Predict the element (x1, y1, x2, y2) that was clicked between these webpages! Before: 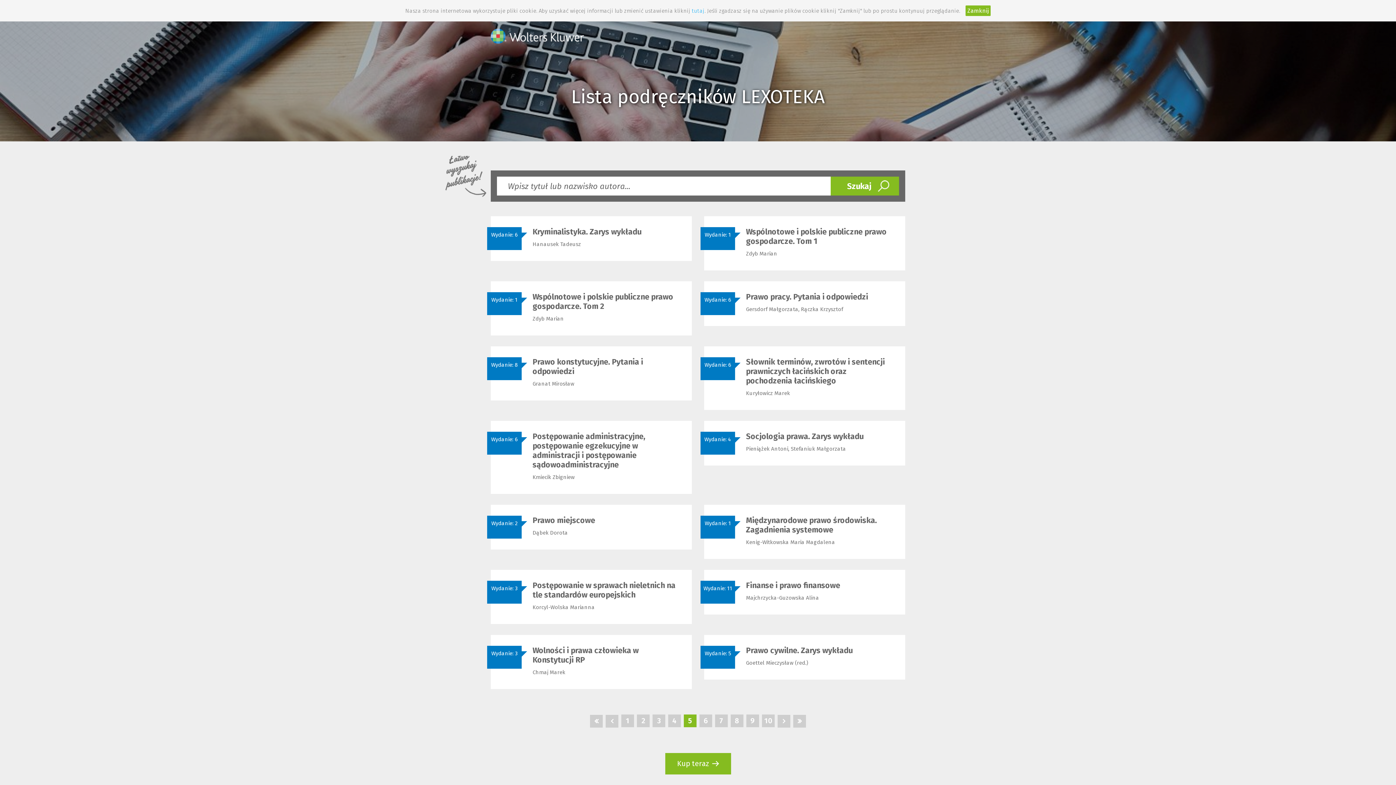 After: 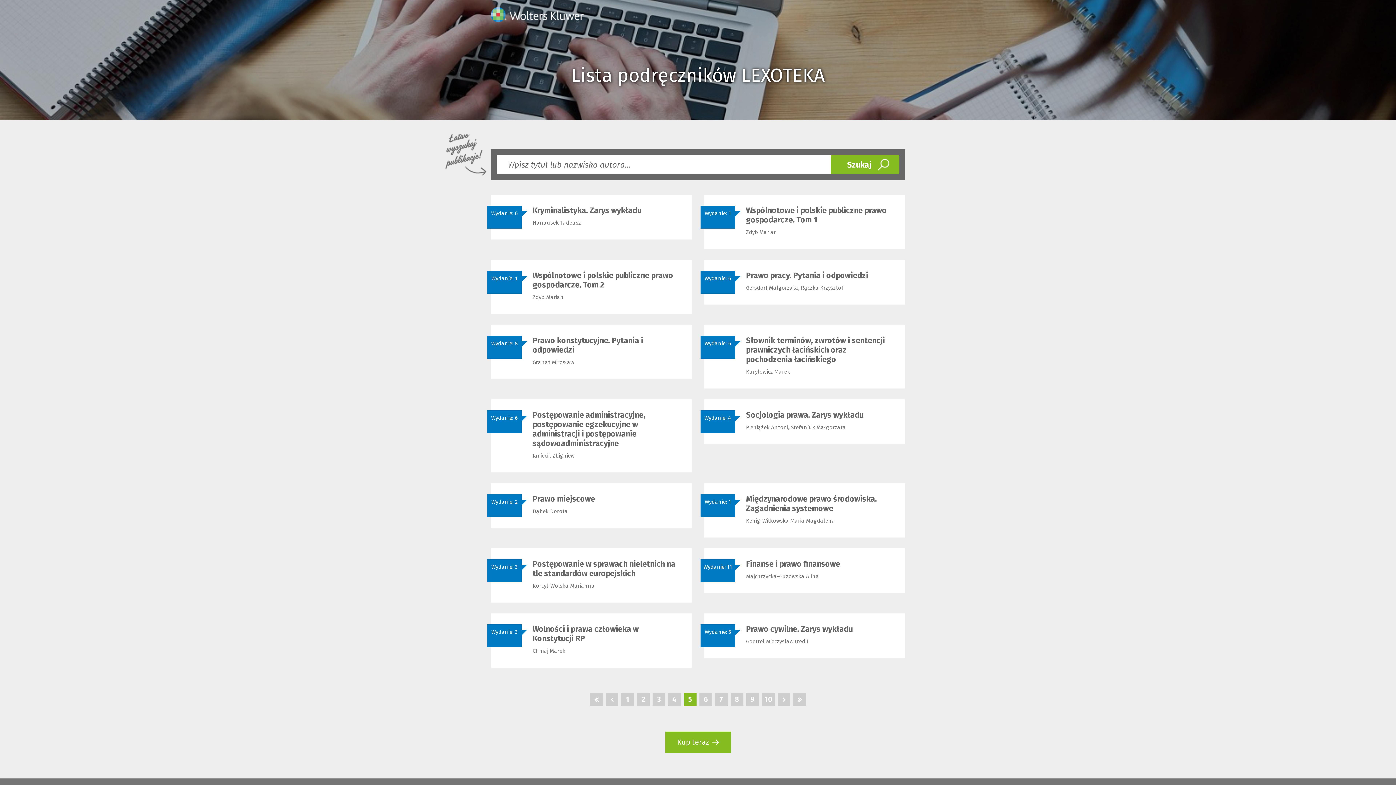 Action: bbox: (965, 5, 990, 16) label: Zamknij